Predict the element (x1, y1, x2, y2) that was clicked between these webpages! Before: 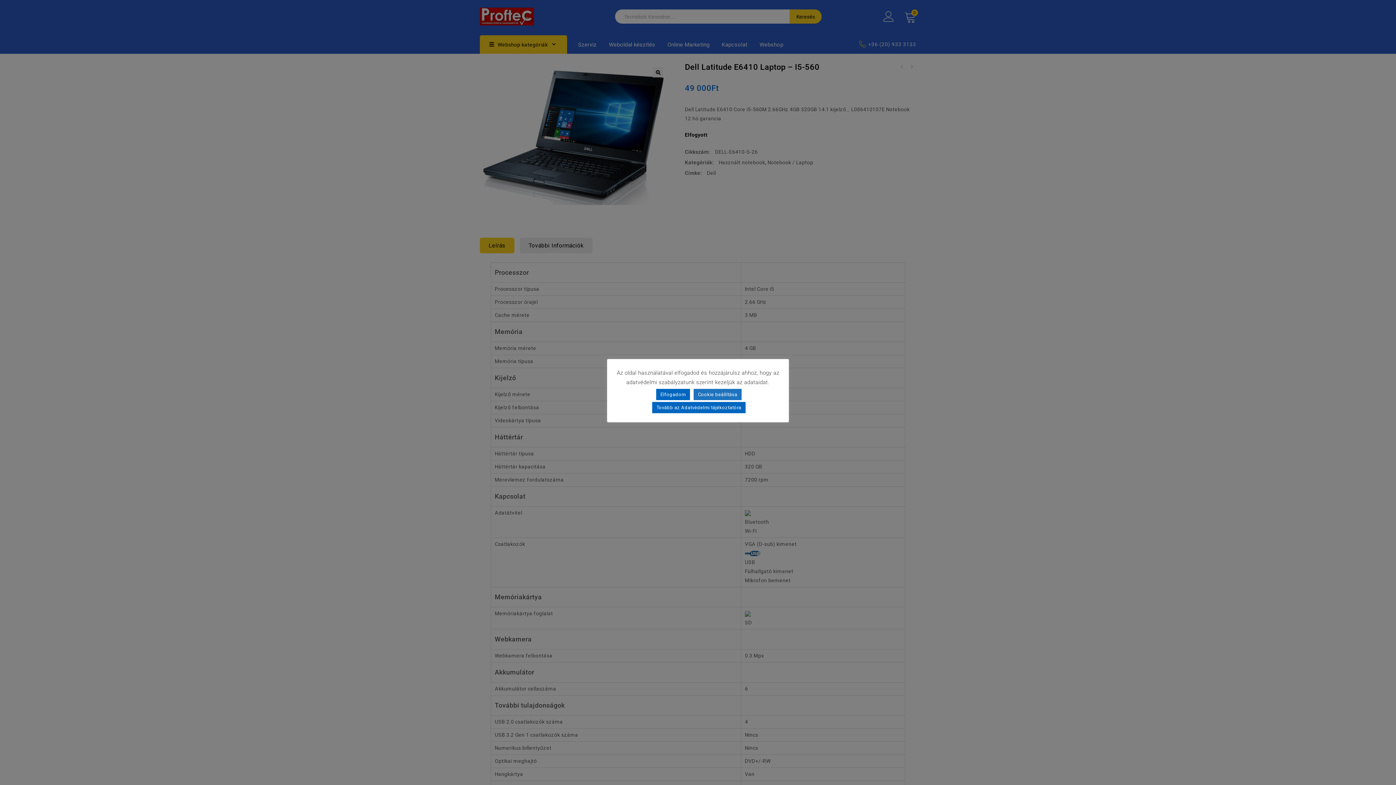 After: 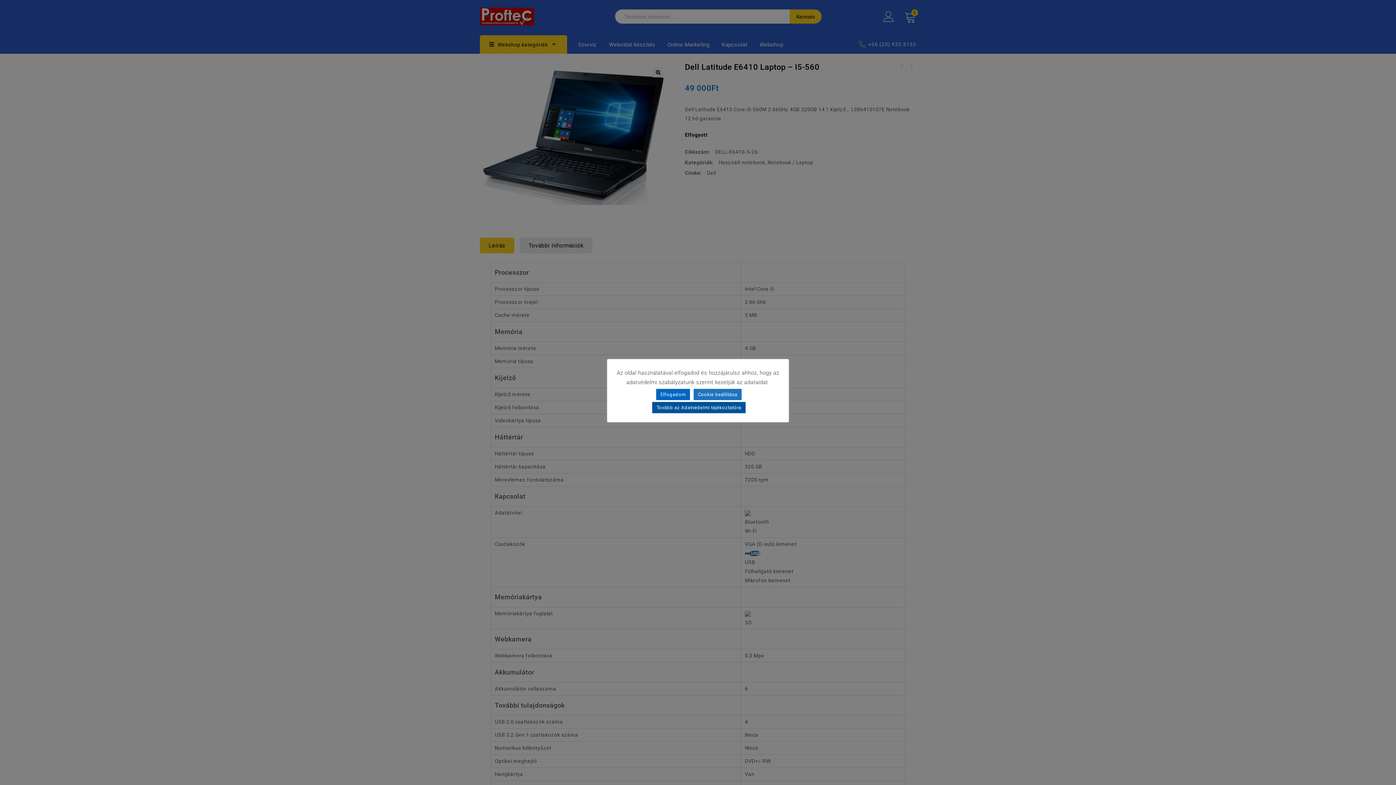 Action: bbox: (652, 402, 745, 413) label: Tovább az Adatvédelmi tájékoztatóra